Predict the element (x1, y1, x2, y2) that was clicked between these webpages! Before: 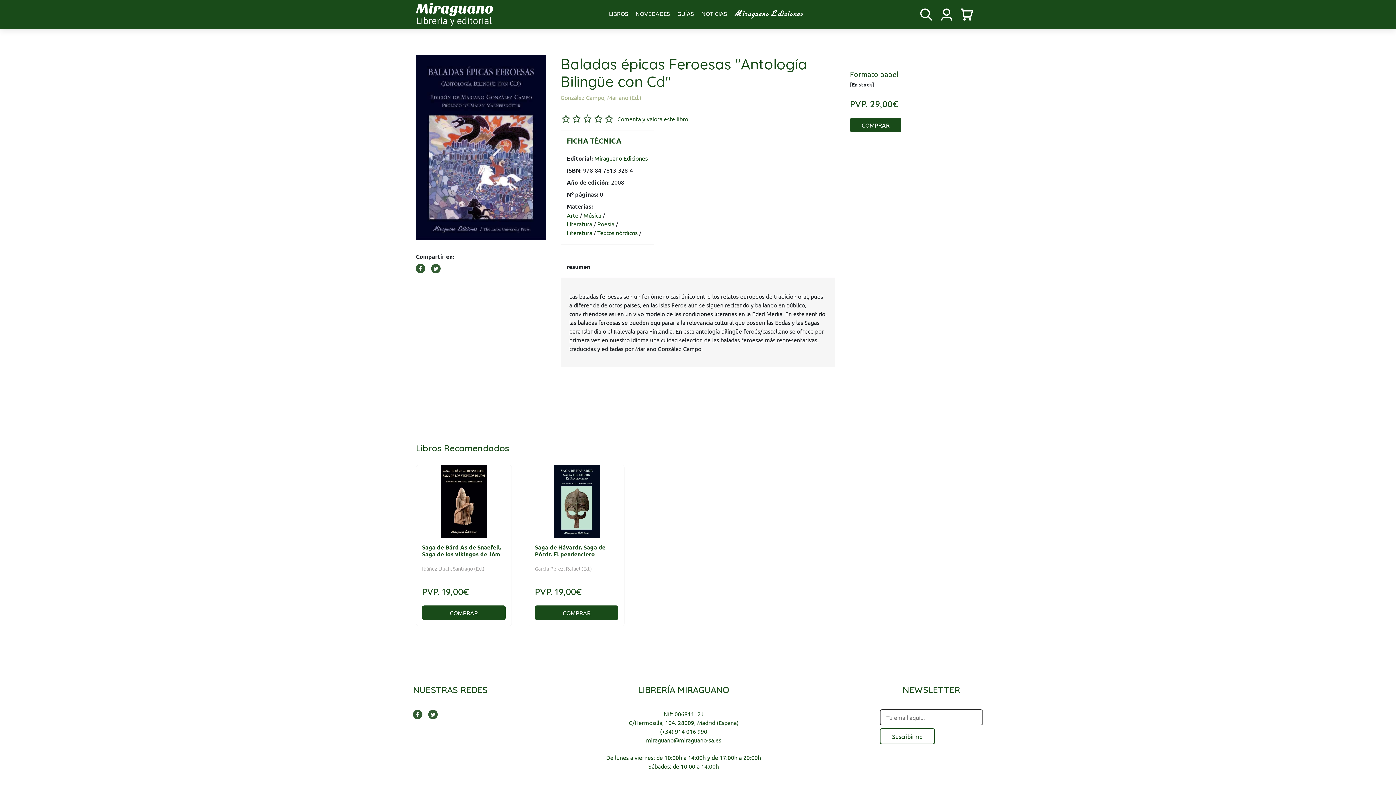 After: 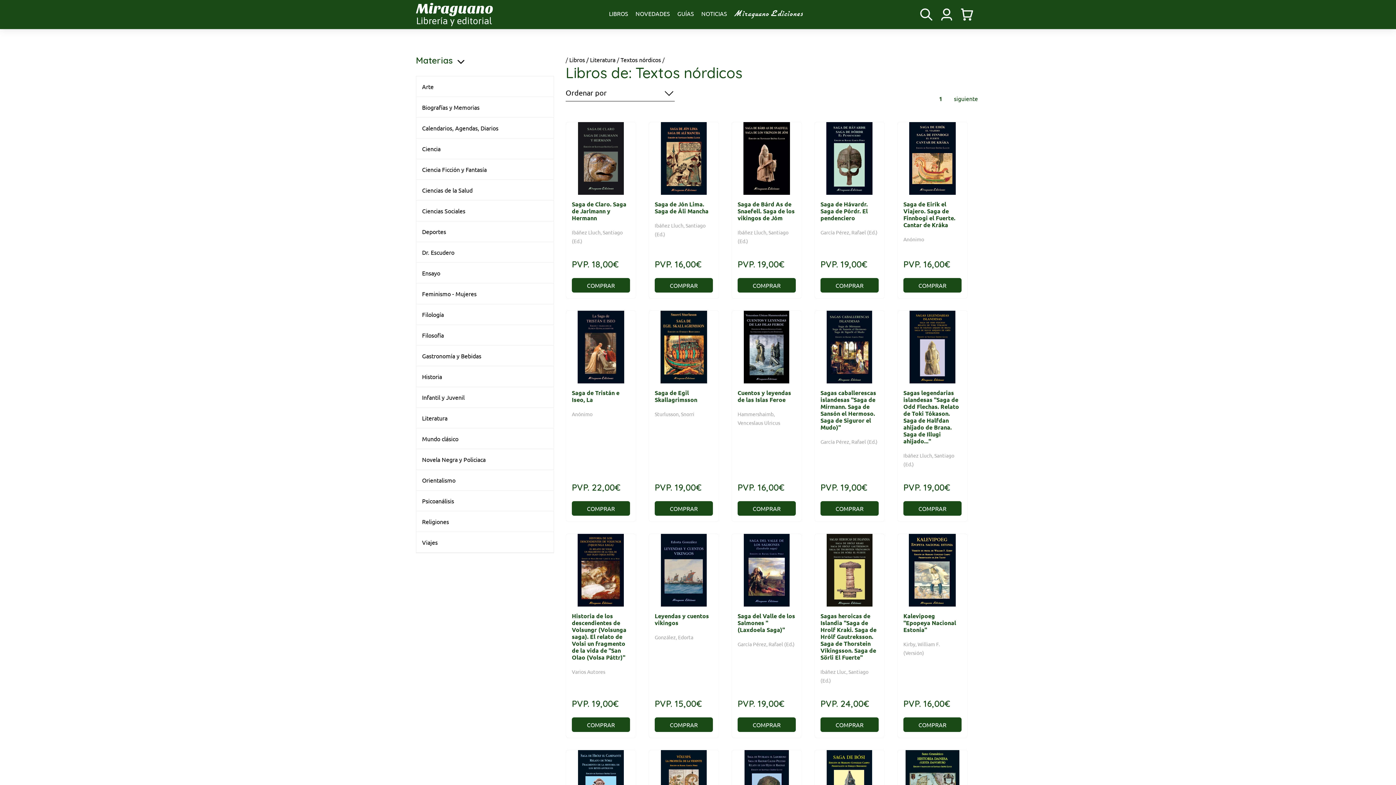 Action: label: Textos nórdicos bbox: (597, 228, 637, 236)